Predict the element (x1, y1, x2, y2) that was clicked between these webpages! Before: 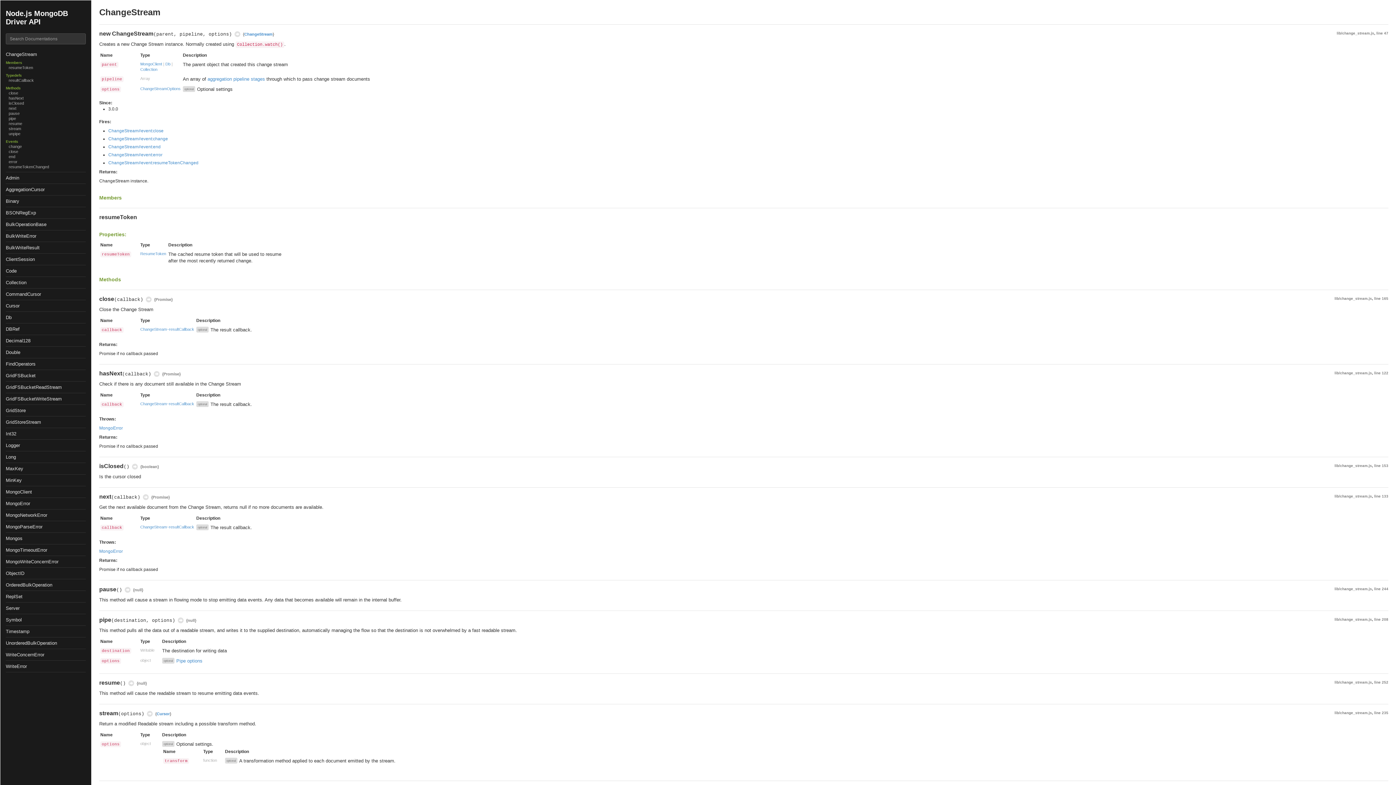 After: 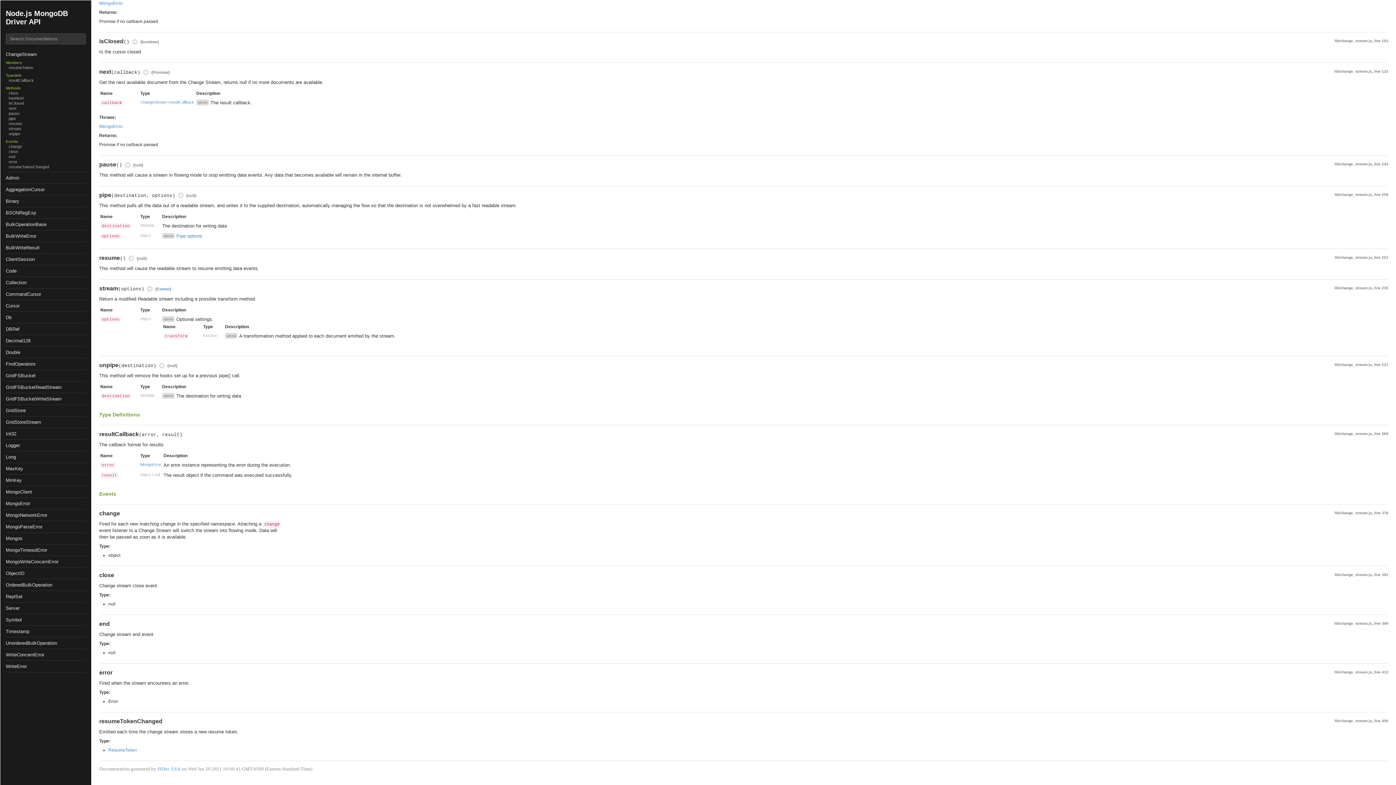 Action: label: ChangeStream#event:resumeTokenChanged bbox: (108, 160, 198, 165)